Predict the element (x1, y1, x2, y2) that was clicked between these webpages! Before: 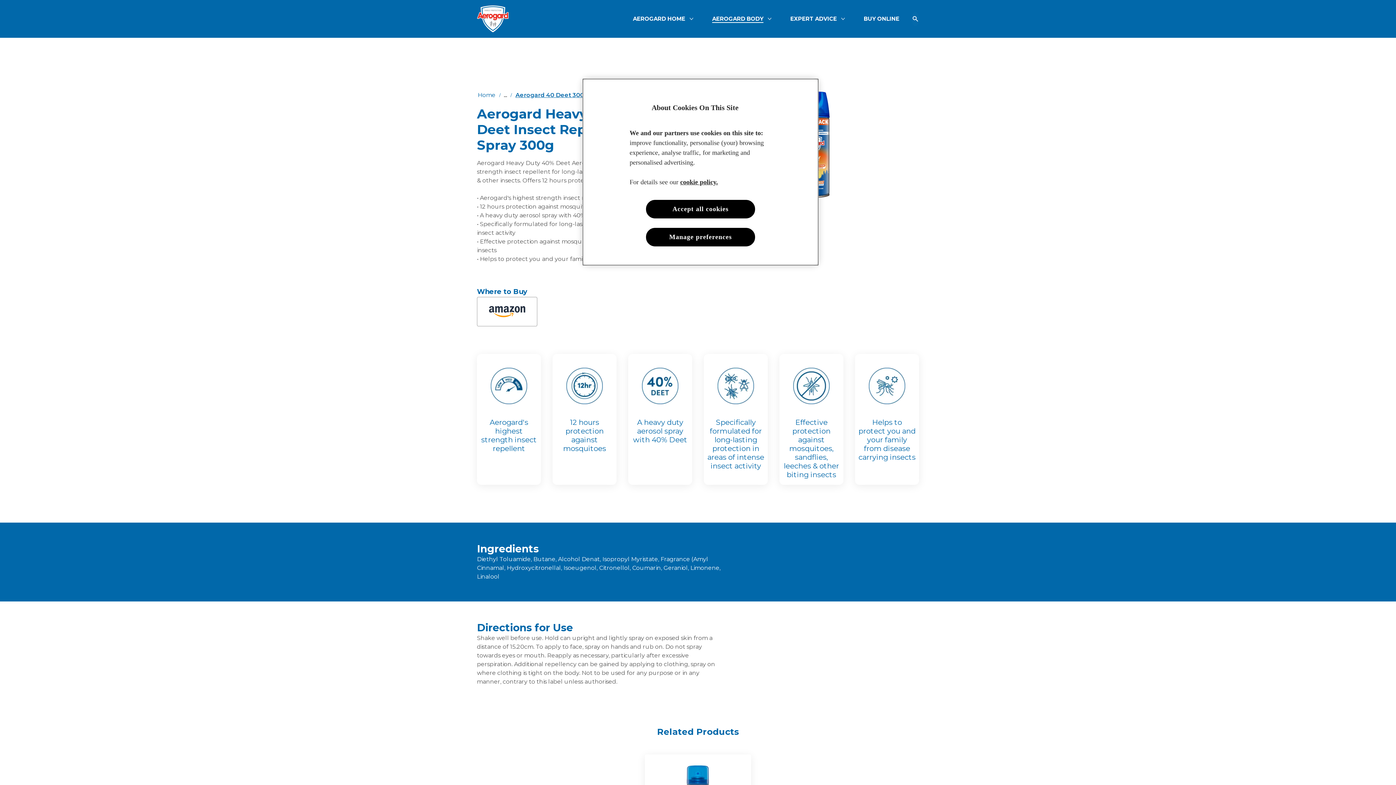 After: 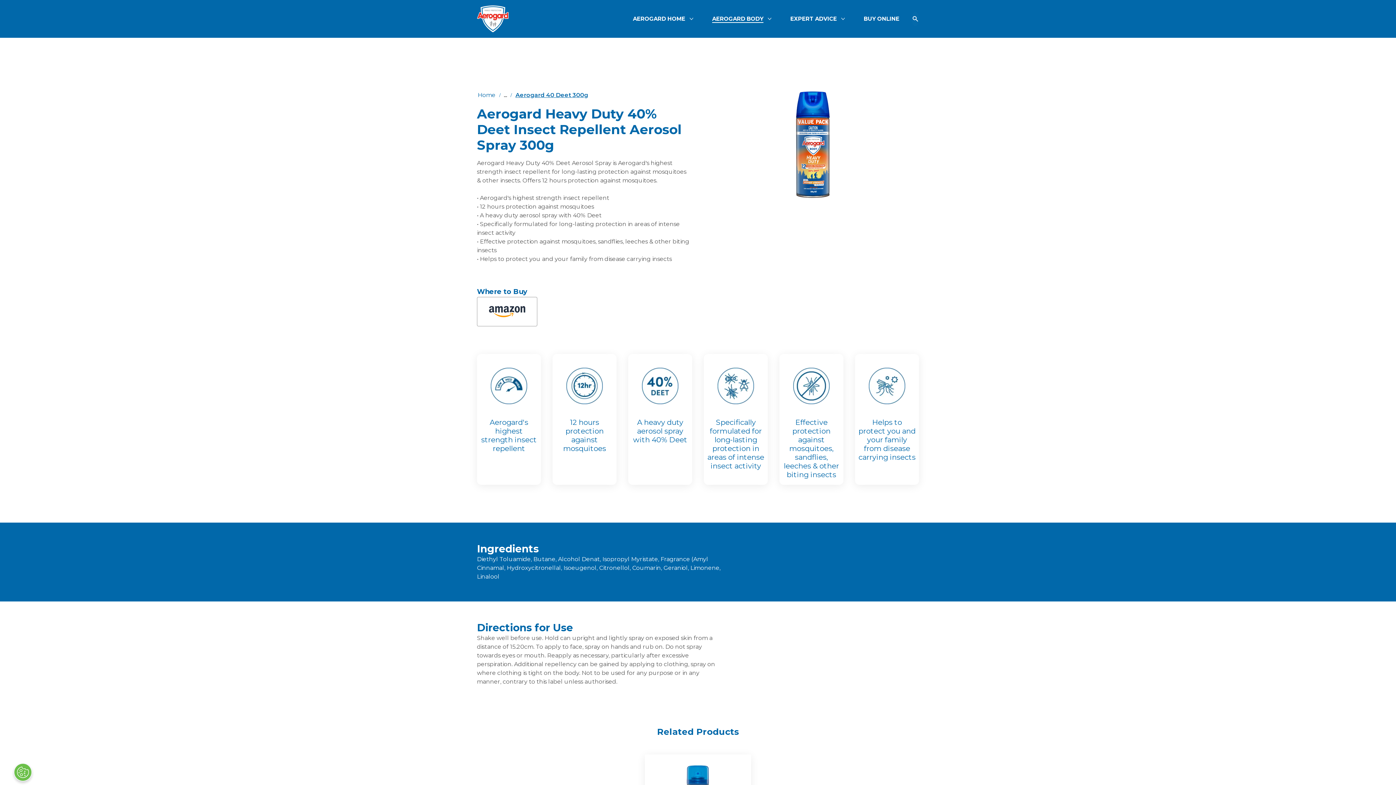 Action: bbox: (646, 199, 755, 218) label: Accept all cookies